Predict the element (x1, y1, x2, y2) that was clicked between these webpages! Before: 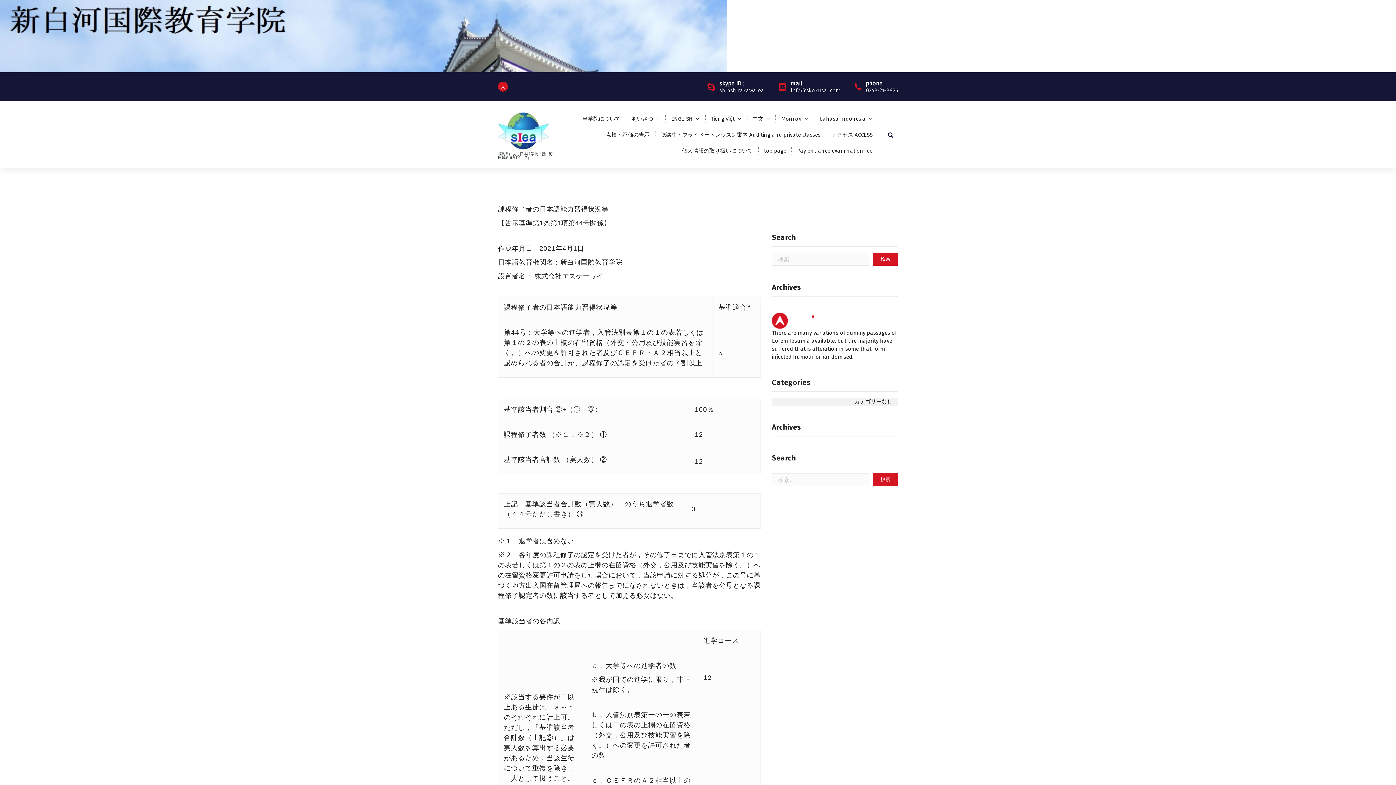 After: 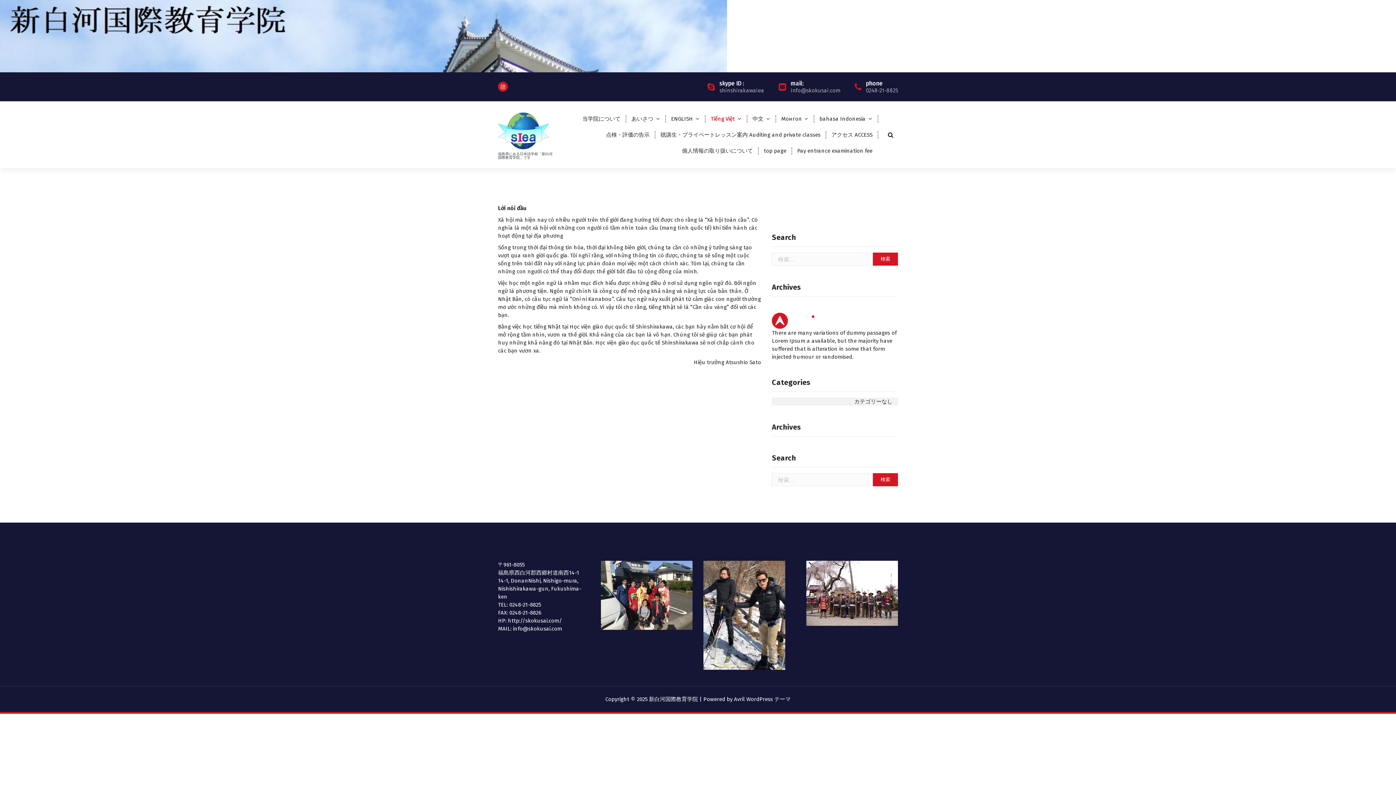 Action: label: Tiếng Việt bbox: (705, 110, 747, 126)